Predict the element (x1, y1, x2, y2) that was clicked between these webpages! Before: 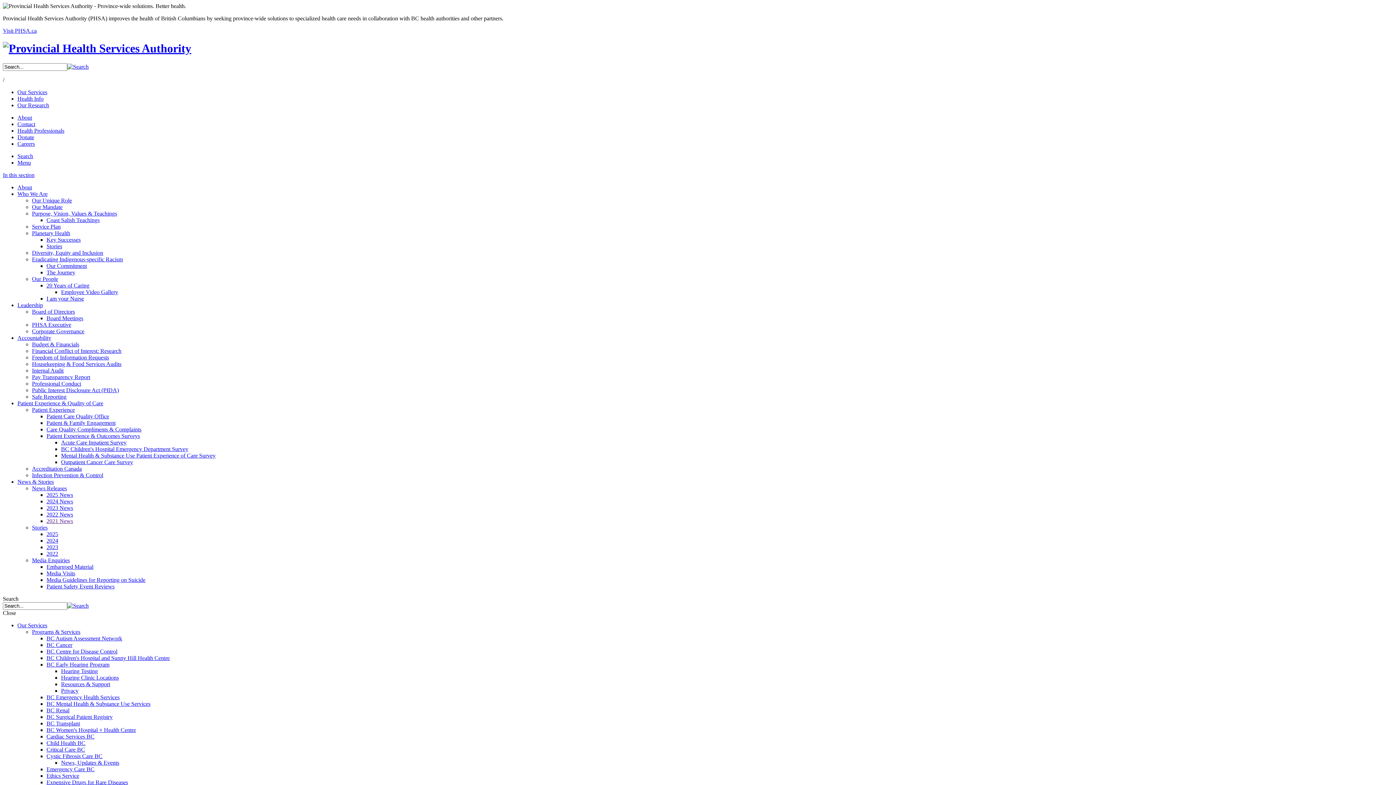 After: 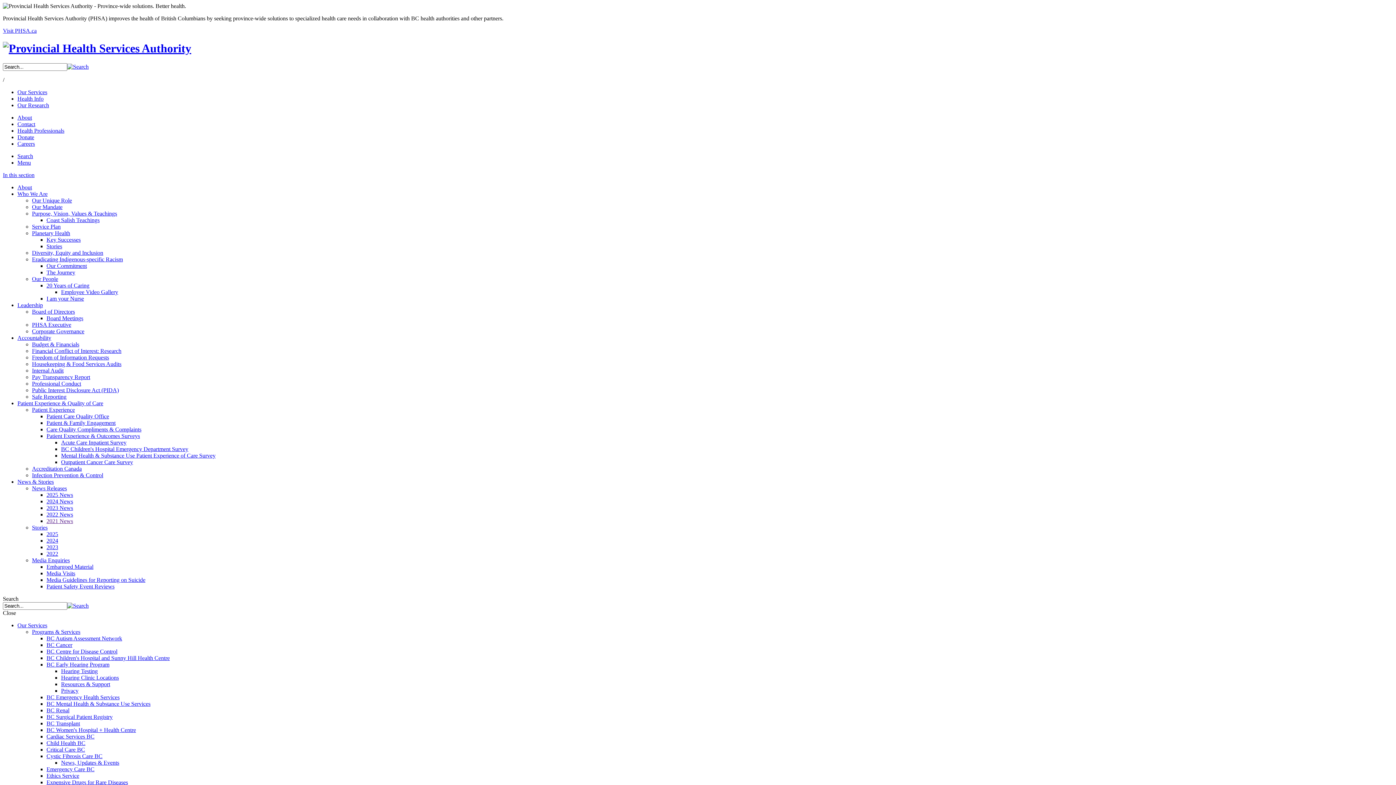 Action: label: Patient & Family Engagement bbox: (46, 419, 115, 426)